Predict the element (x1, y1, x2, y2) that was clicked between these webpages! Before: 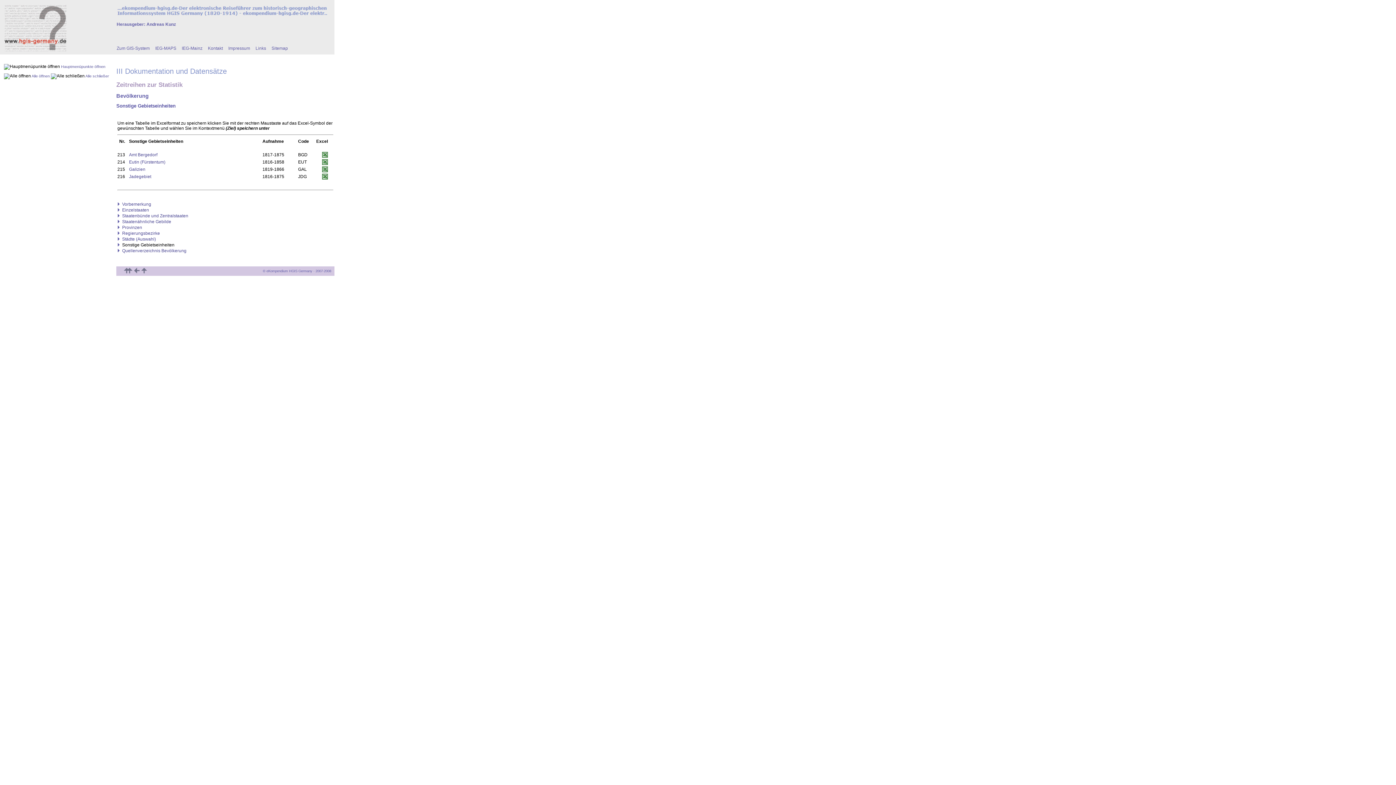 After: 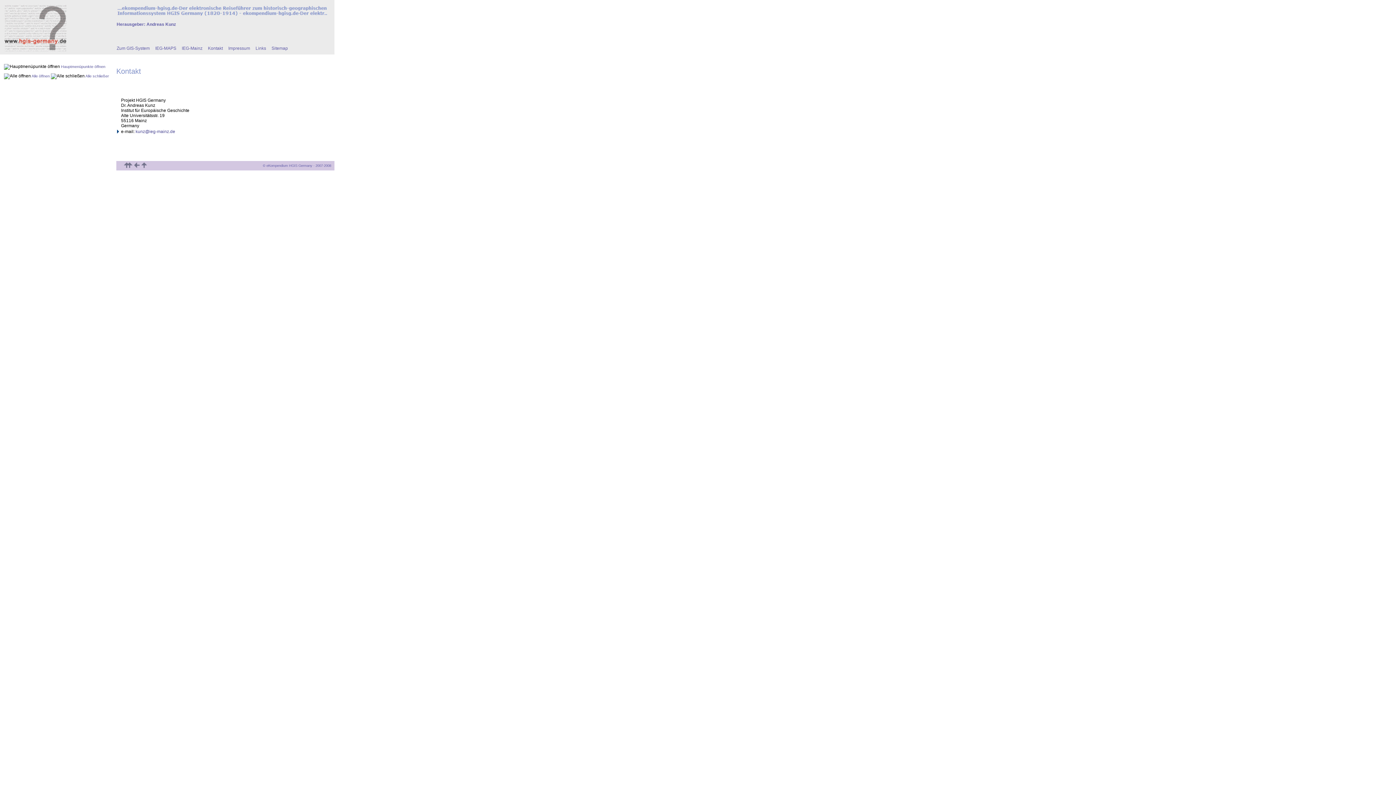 Action: bbox: (208, 45, 222, 50) label: Kontakt